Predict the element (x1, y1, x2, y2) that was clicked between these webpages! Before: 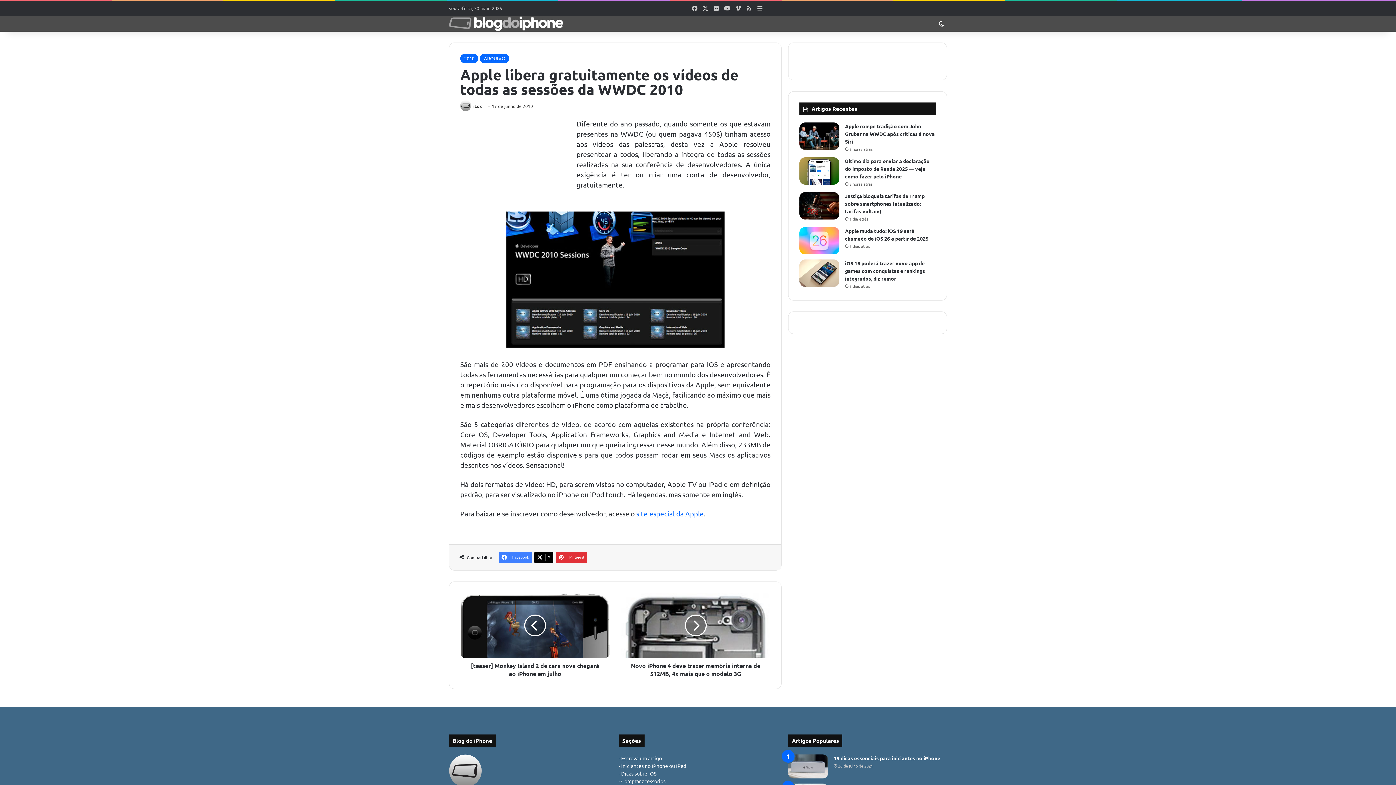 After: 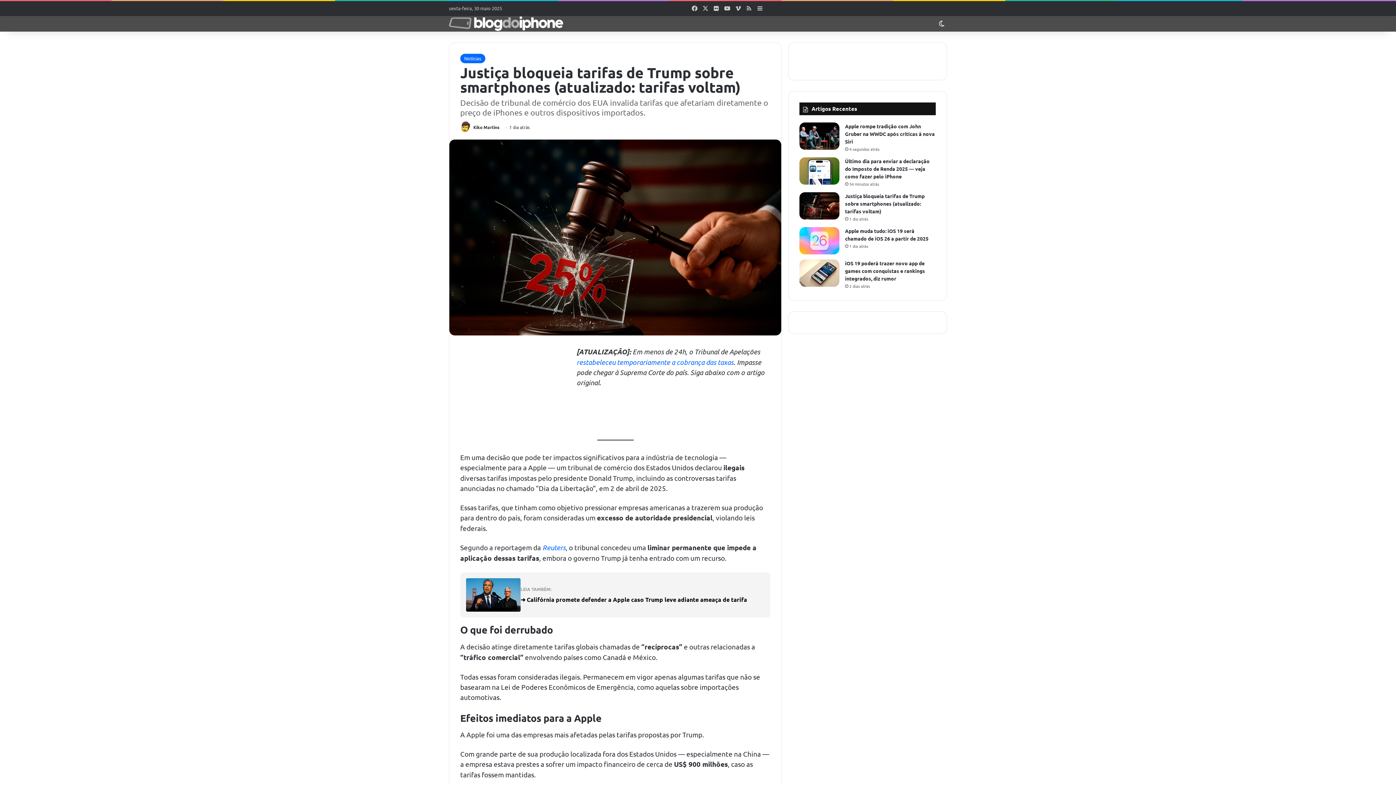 Action: label: Justiça bloqueia tarifas de Trump sobre smartphones (atualizado: tarifas voltam) bbox: (845, 192, 924, 214)